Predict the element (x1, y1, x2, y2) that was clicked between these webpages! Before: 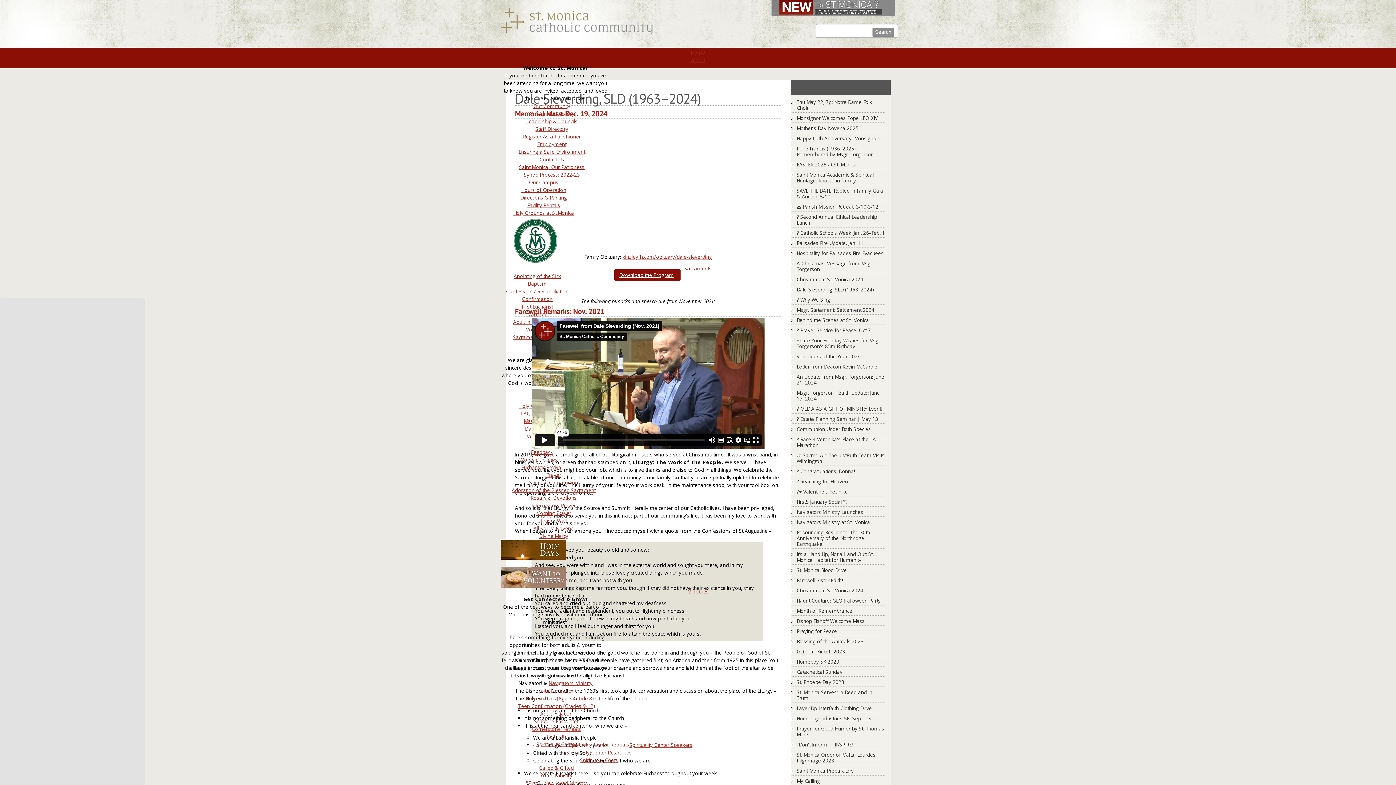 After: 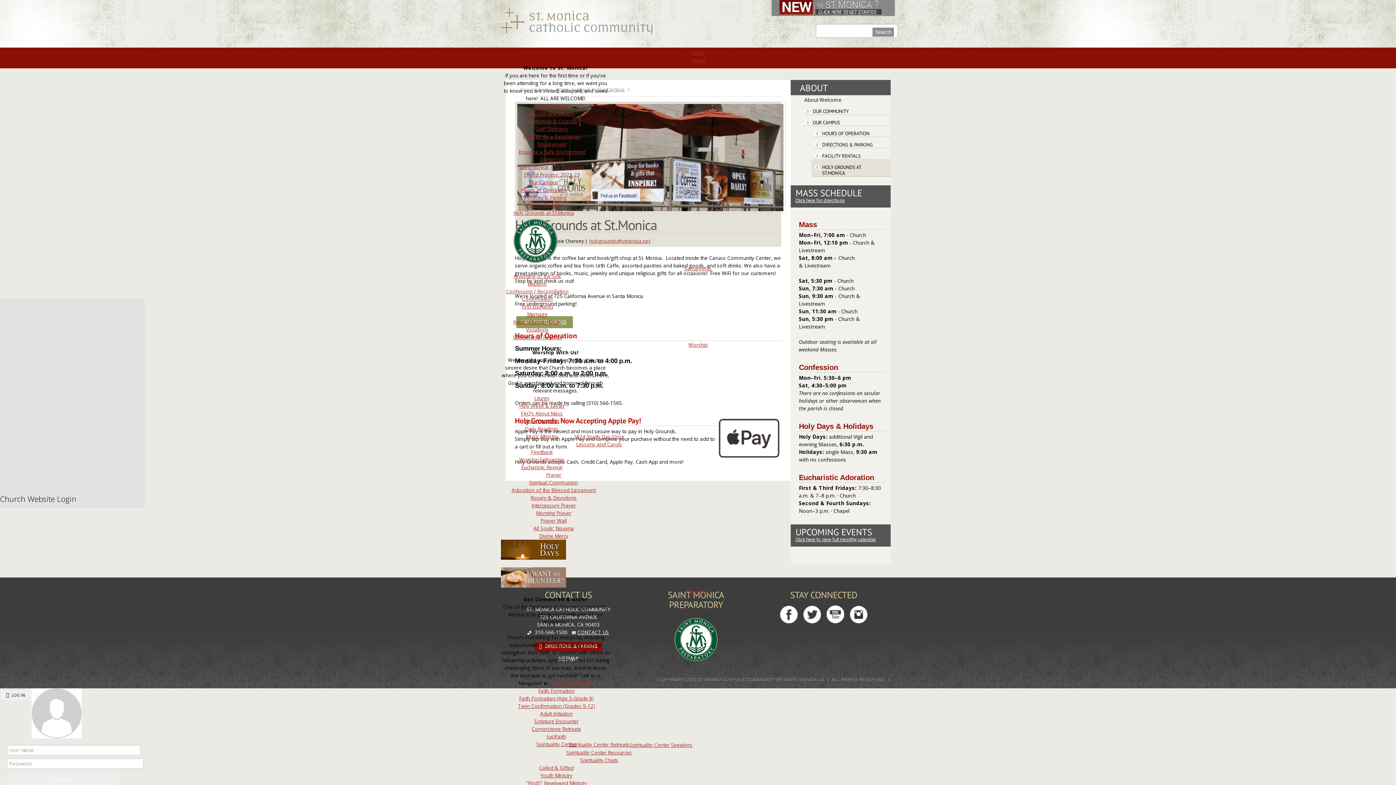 Action: bbox: (513, 209, 574, 216) label: Holy Grounds at St.Monica